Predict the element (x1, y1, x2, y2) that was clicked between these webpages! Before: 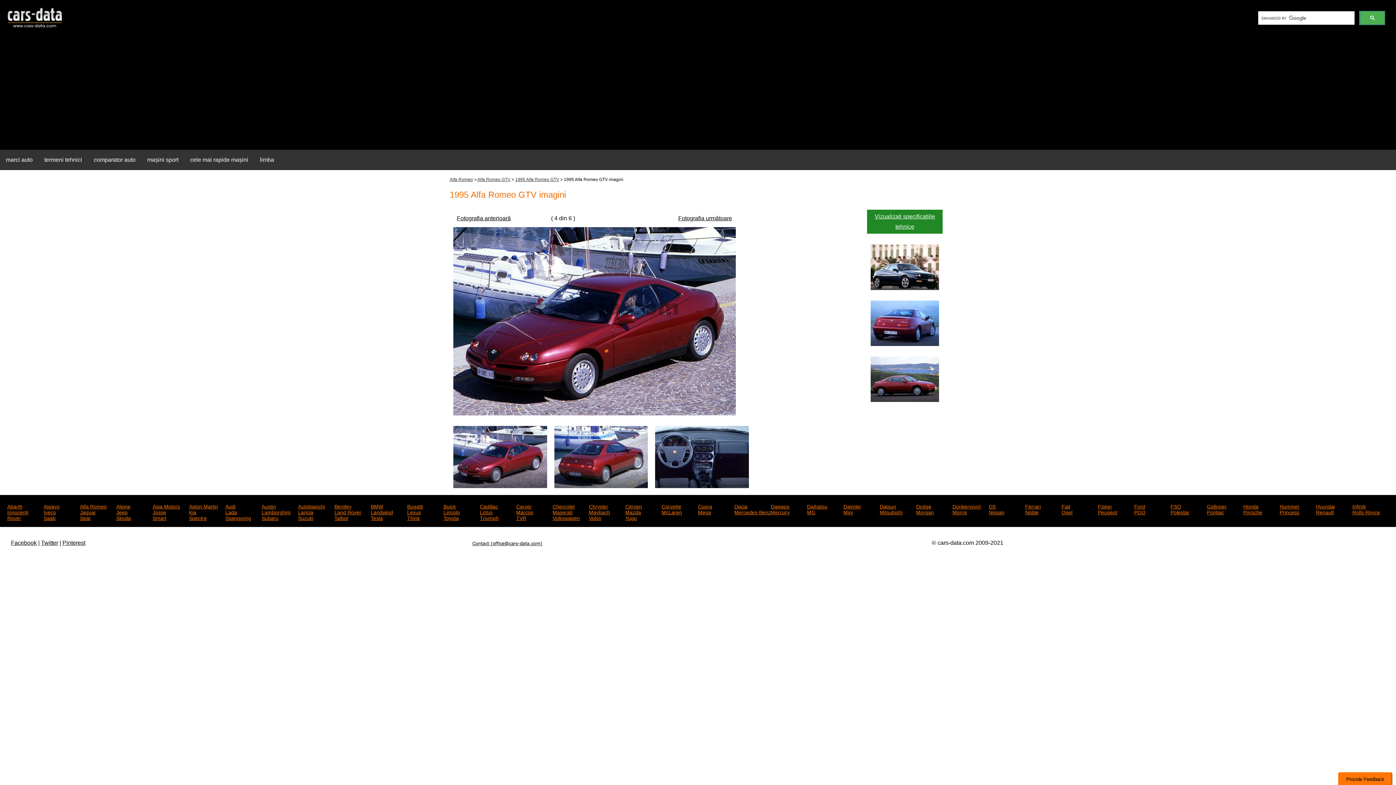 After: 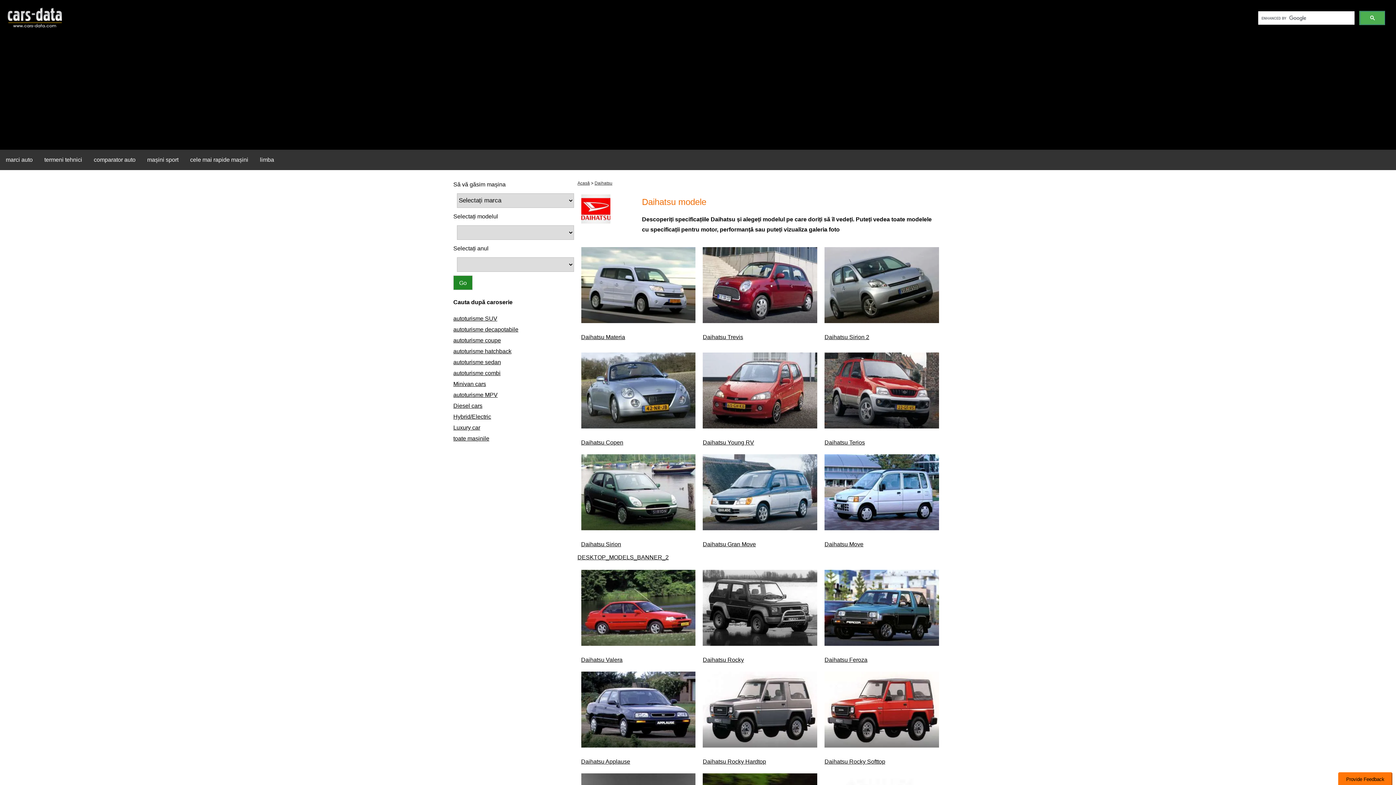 Action: bbox: (807, 502, 843, 508) label: Daihatsu